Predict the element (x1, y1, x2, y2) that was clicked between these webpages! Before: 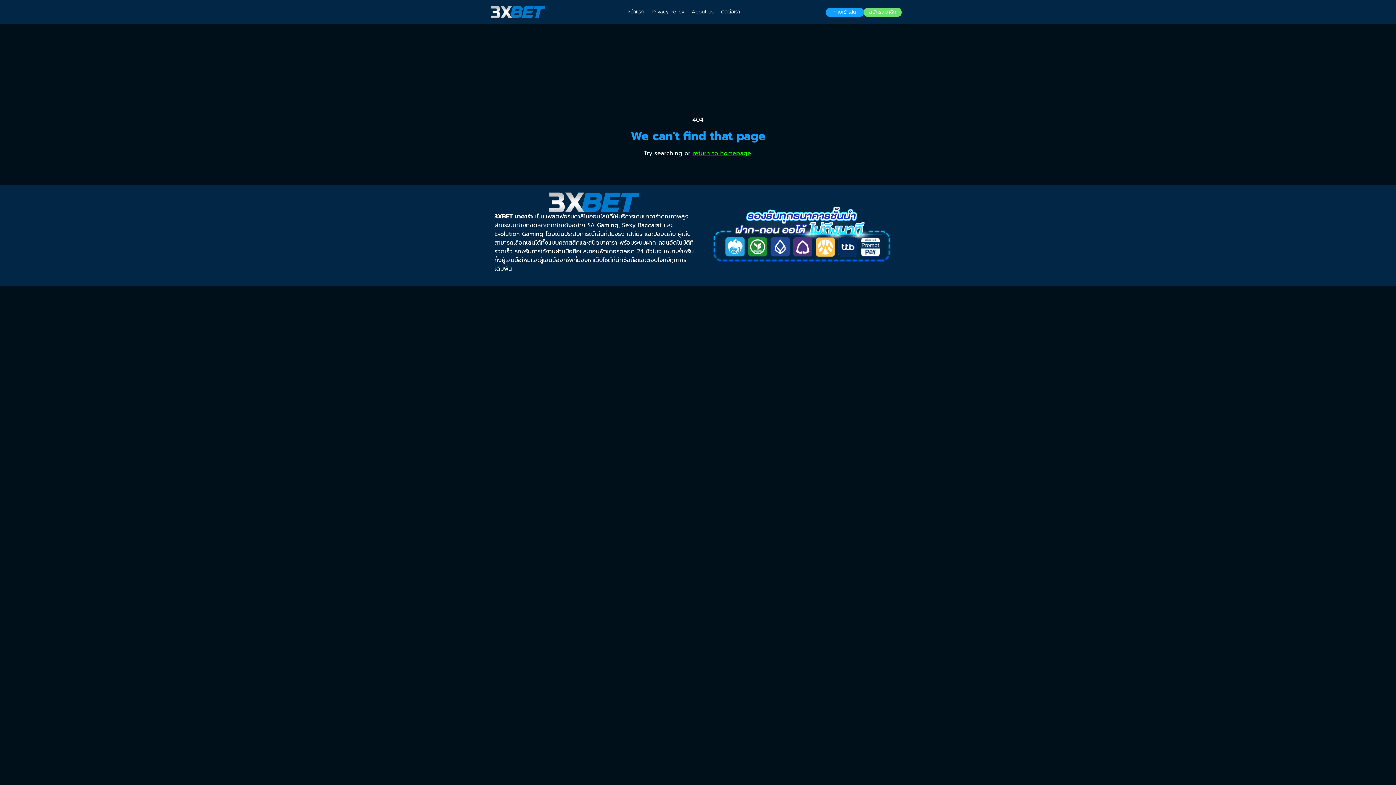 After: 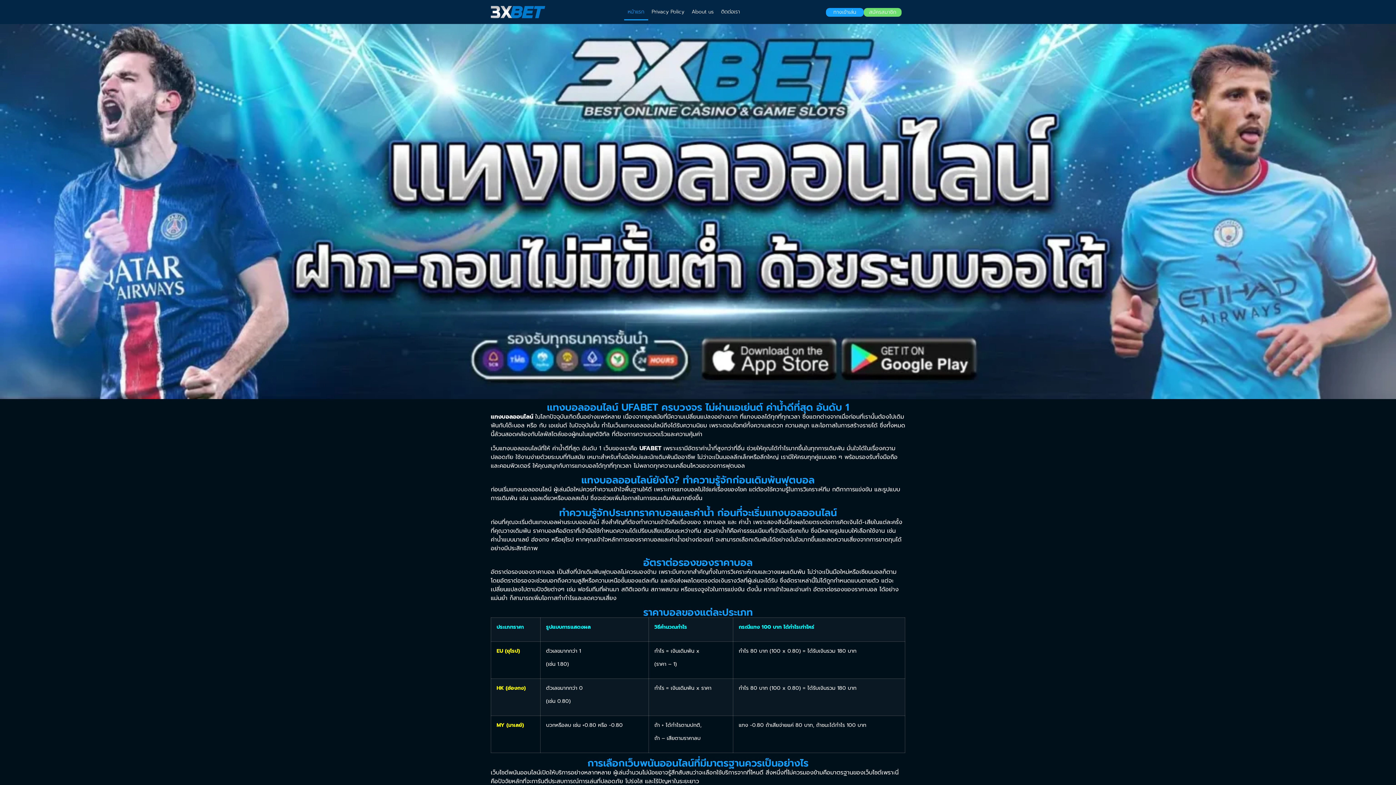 Action: bbox: (503, 192, 685, 212)